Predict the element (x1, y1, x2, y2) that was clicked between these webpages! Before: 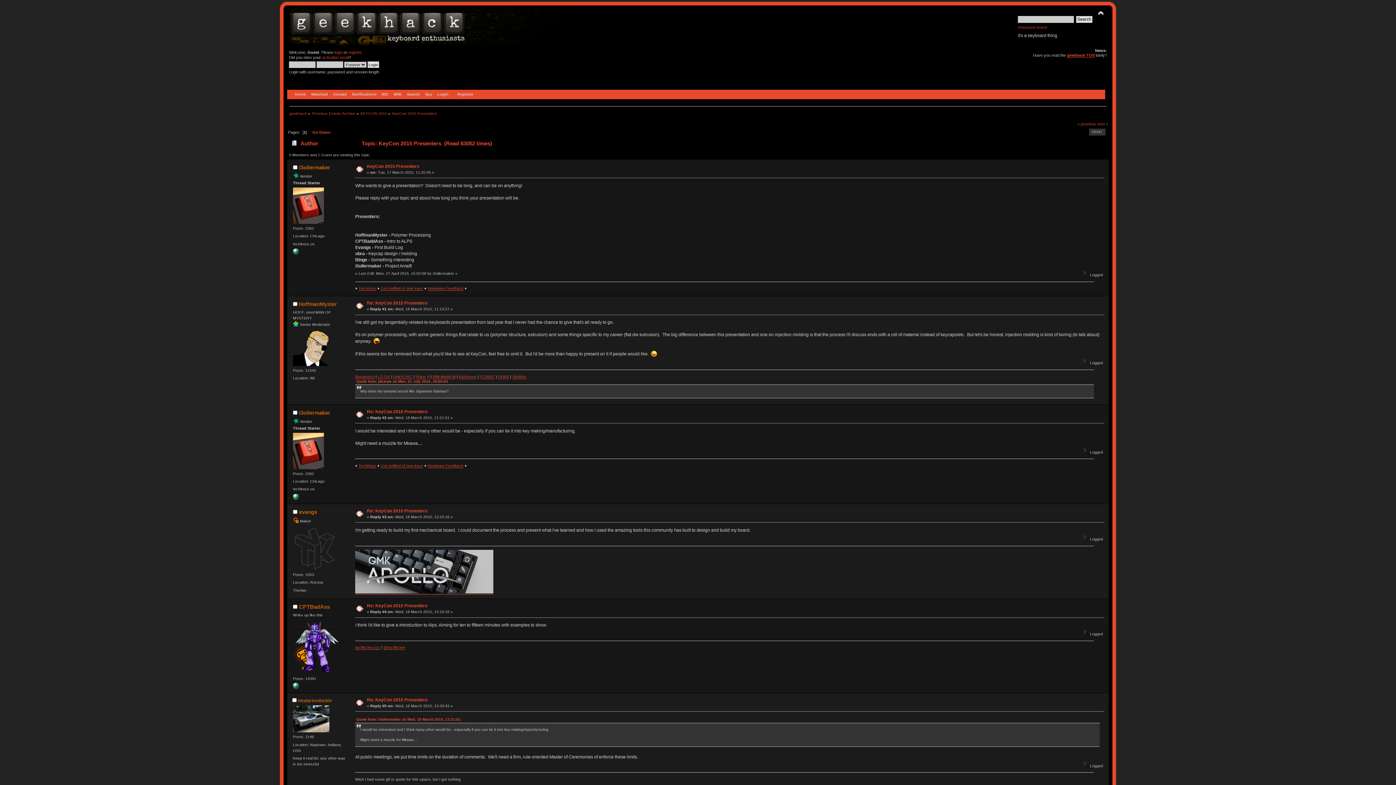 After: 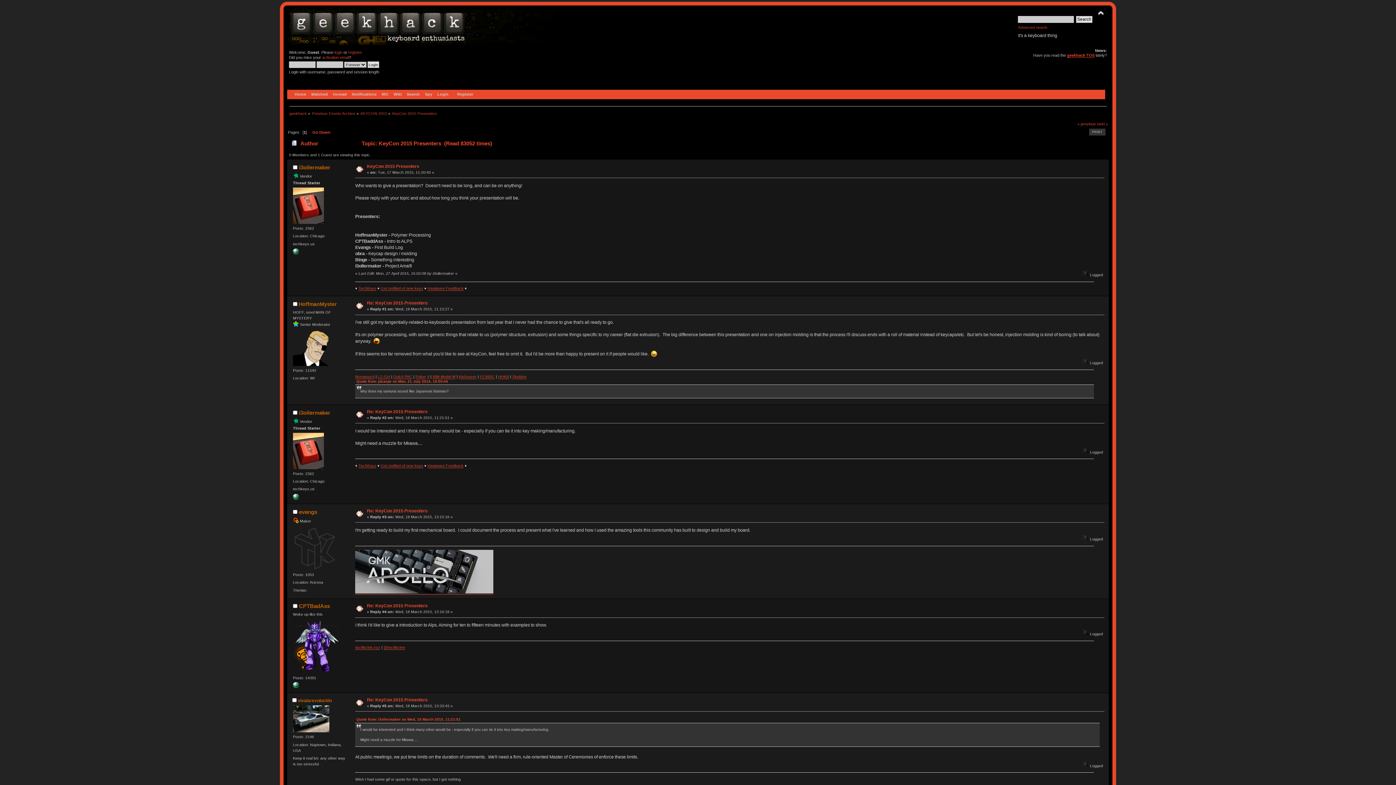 Action: bbox: (293, 685, 298, 689)